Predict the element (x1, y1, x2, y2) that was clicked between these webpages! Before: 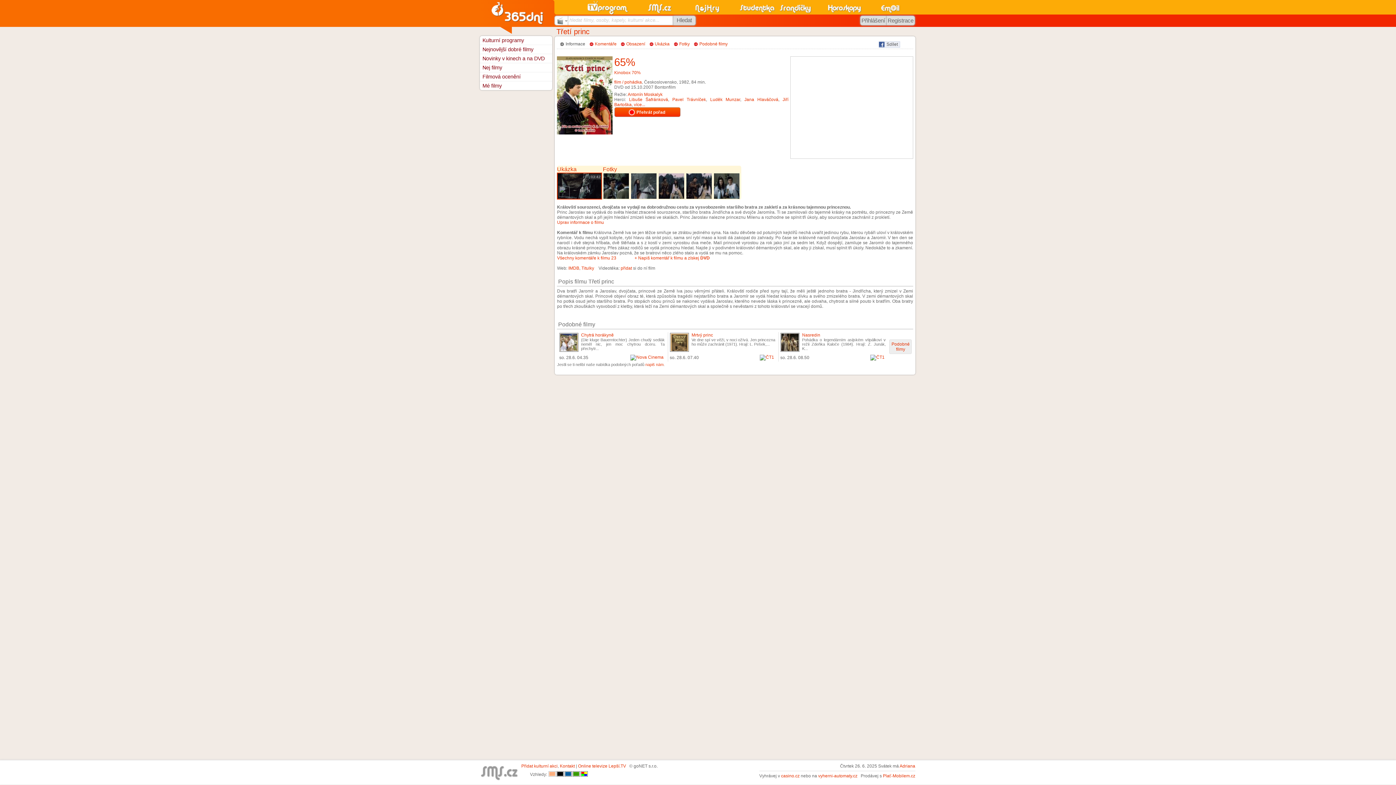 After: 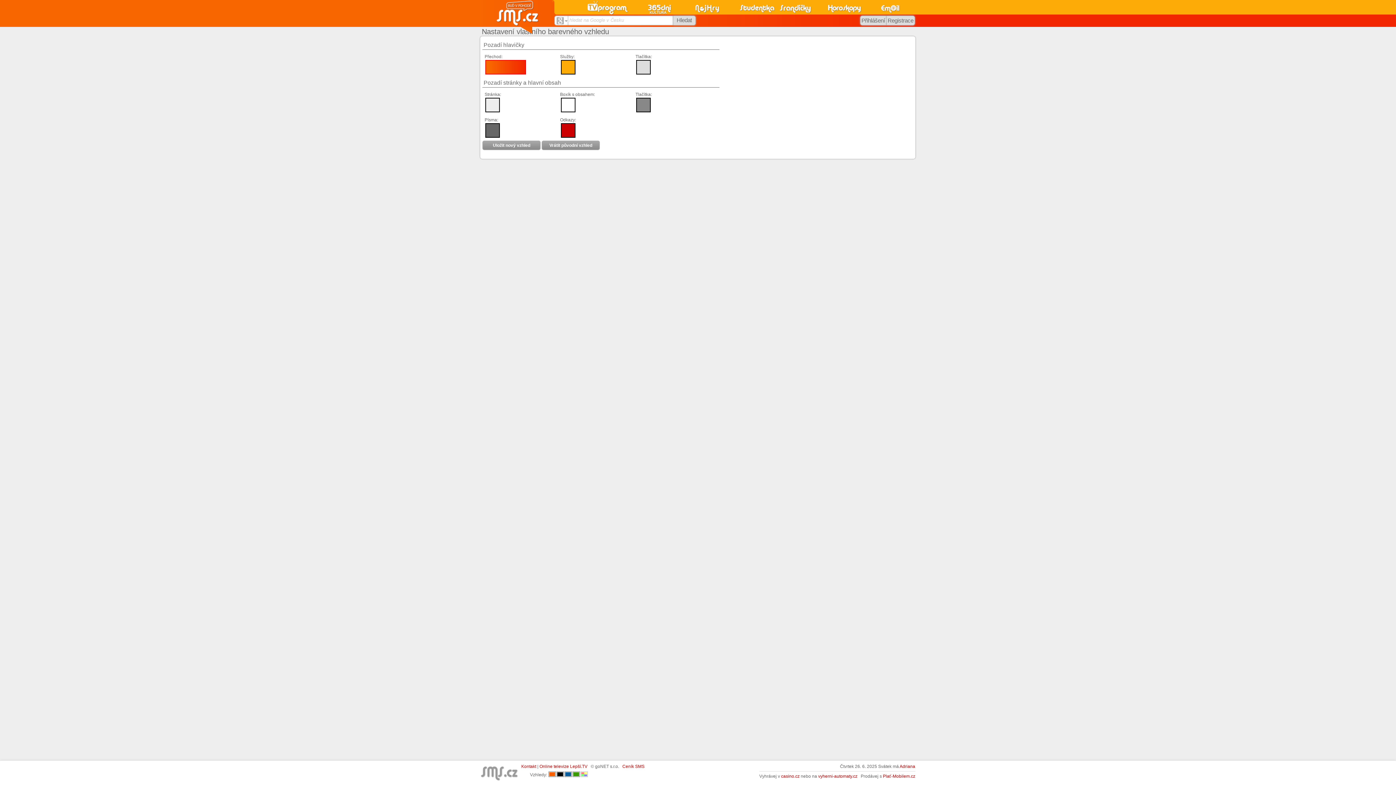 Action: bbox: (580, 772, 588, 777)